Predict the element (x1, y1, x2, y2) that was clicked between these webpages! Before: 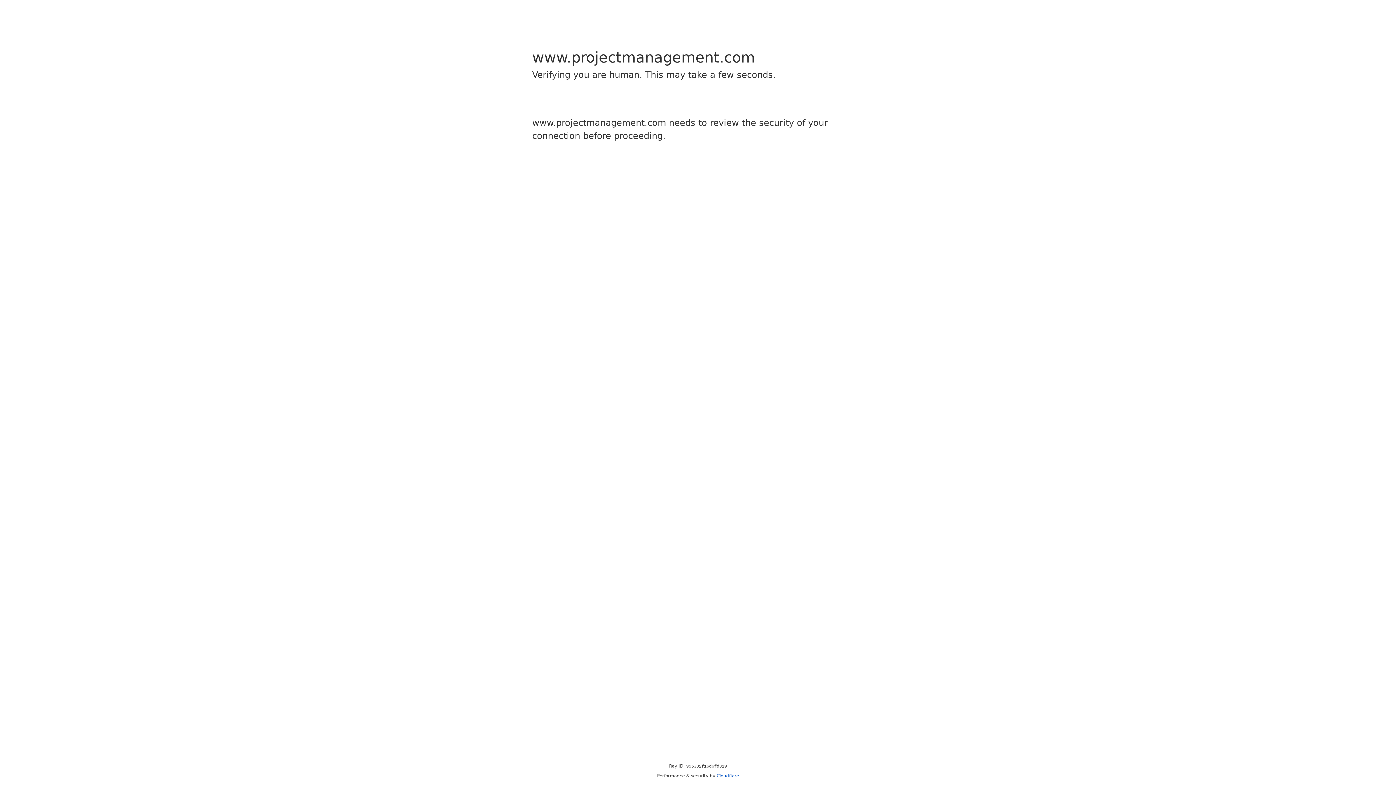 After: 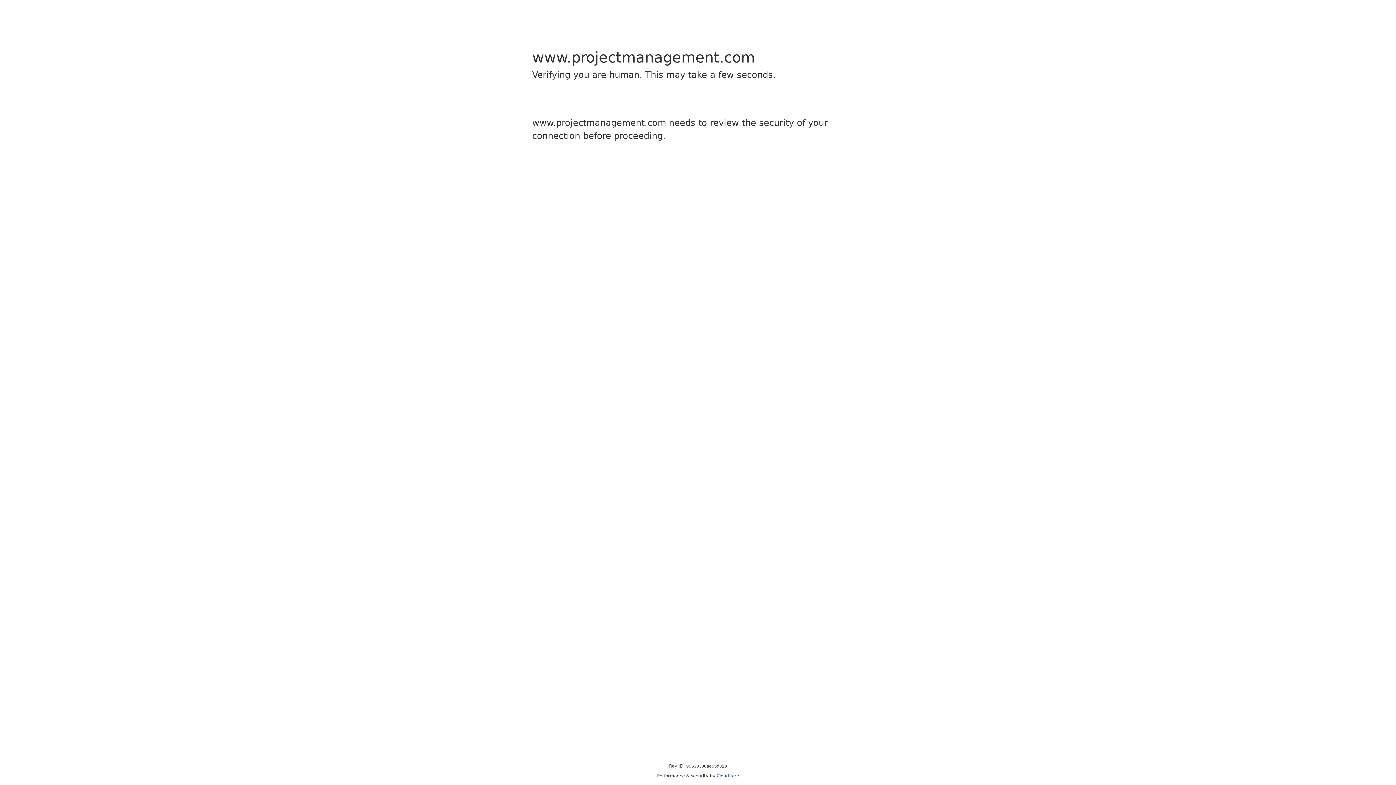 Action: bbox: (716, 773, 739, 778) label: Cloudflare